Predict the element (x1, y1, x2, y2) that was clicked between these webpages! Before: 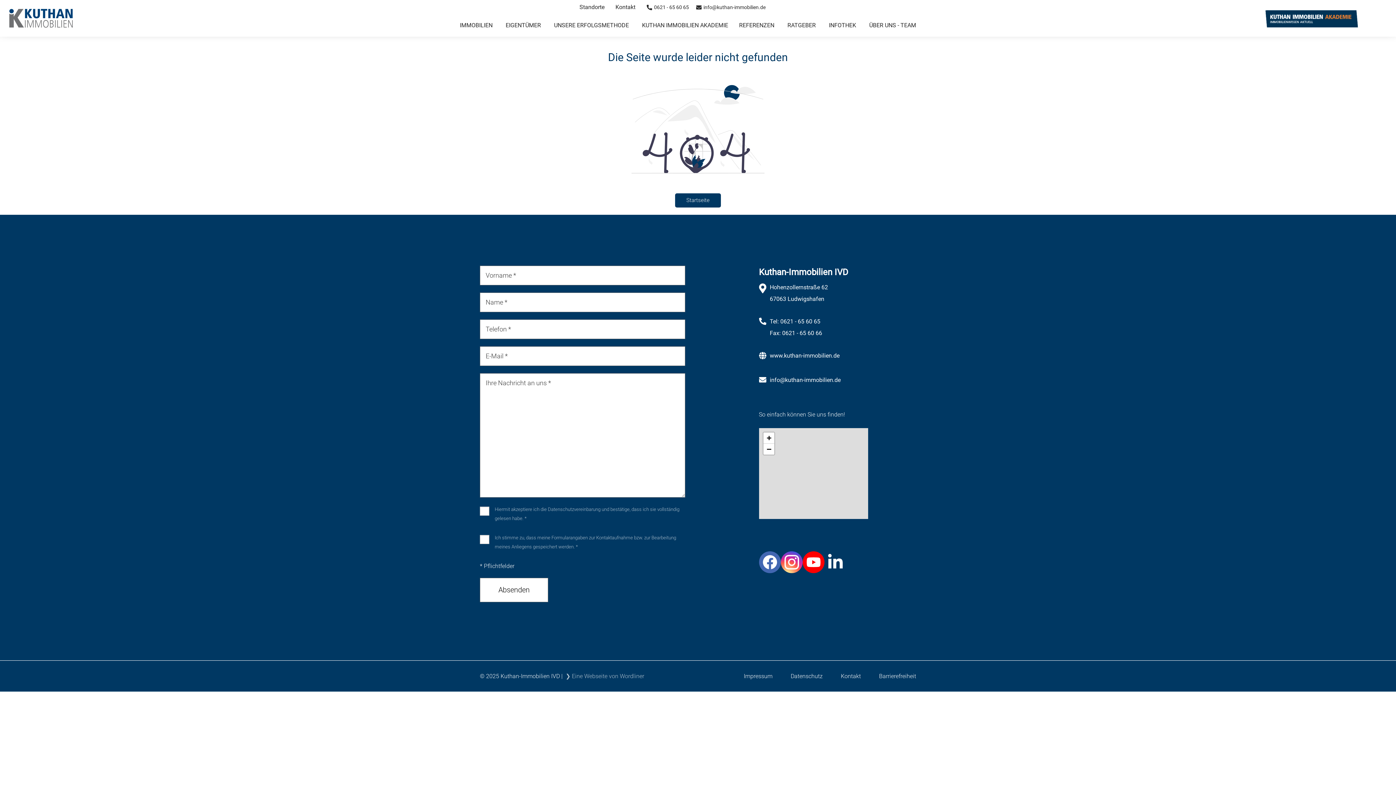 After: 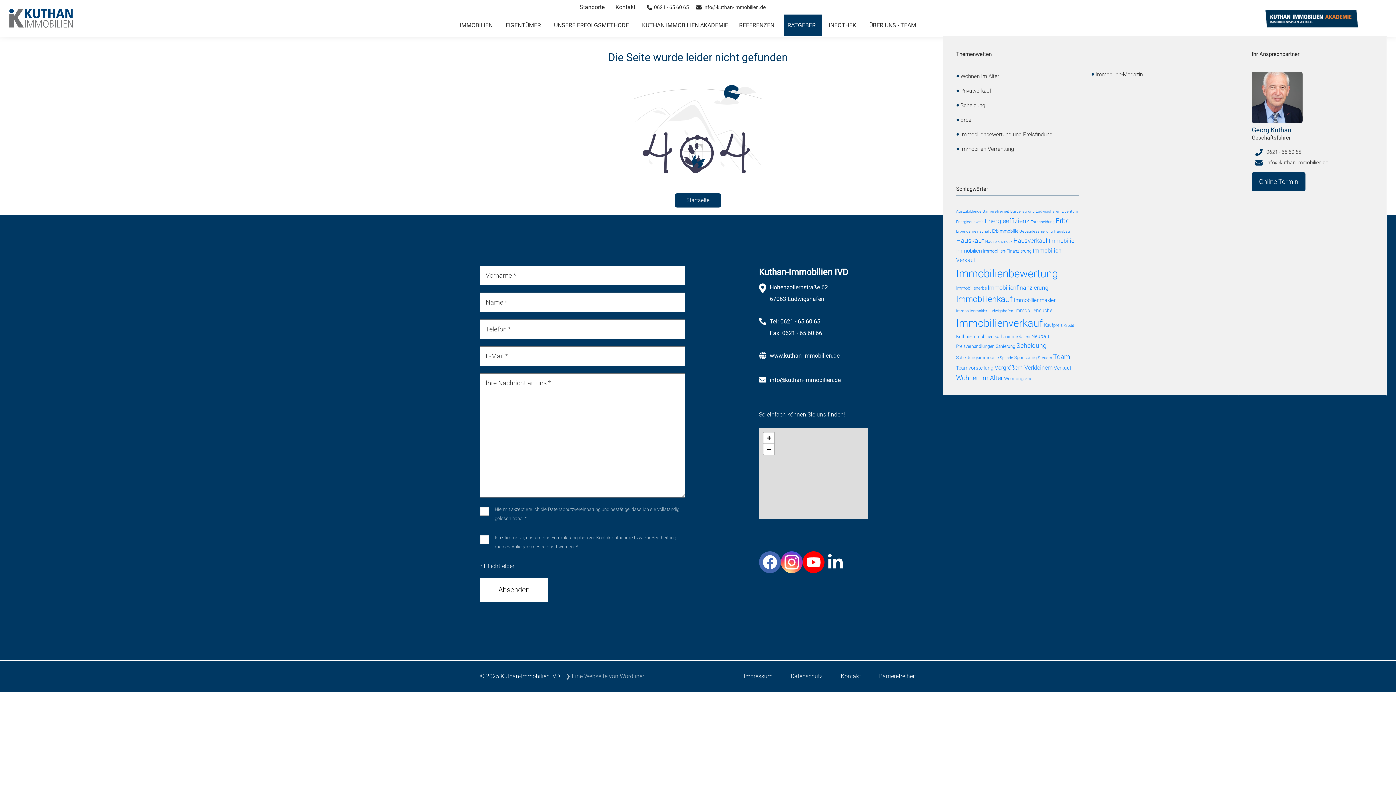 Action: bbox: (784, 14, 821, 36) label: RATGEBER